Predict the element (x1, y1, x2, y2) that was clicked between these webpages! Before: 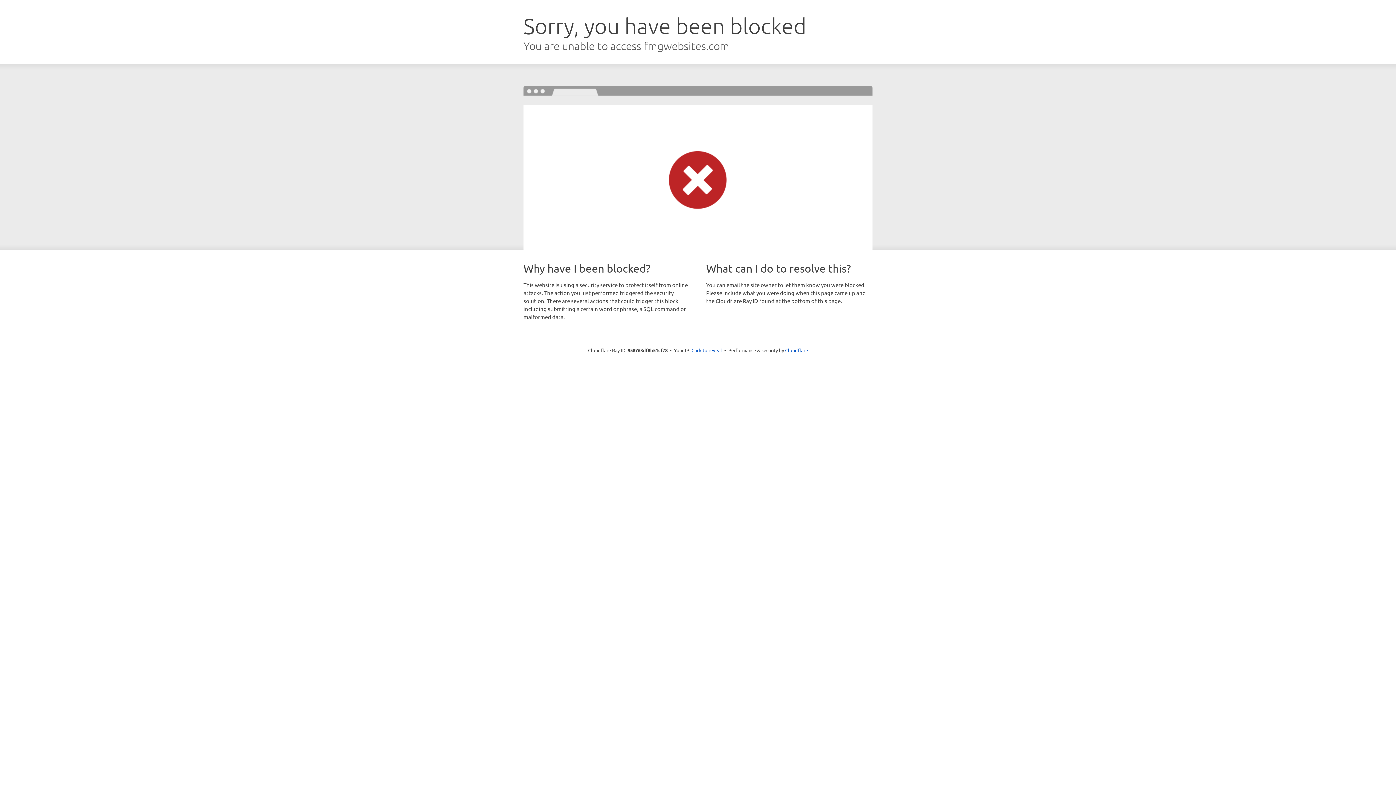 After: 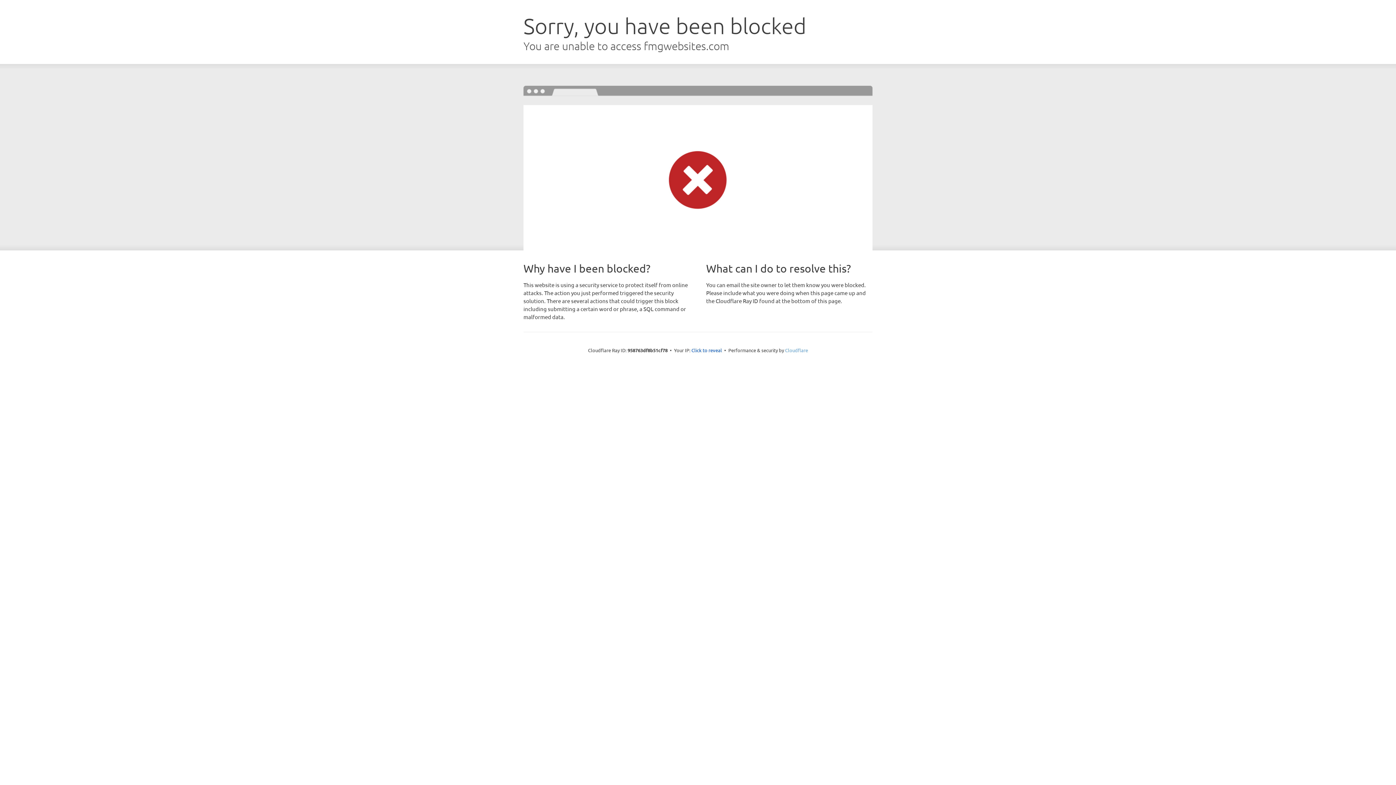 Action: label: Cloudflare bbox: (785, 347, 808, 353)